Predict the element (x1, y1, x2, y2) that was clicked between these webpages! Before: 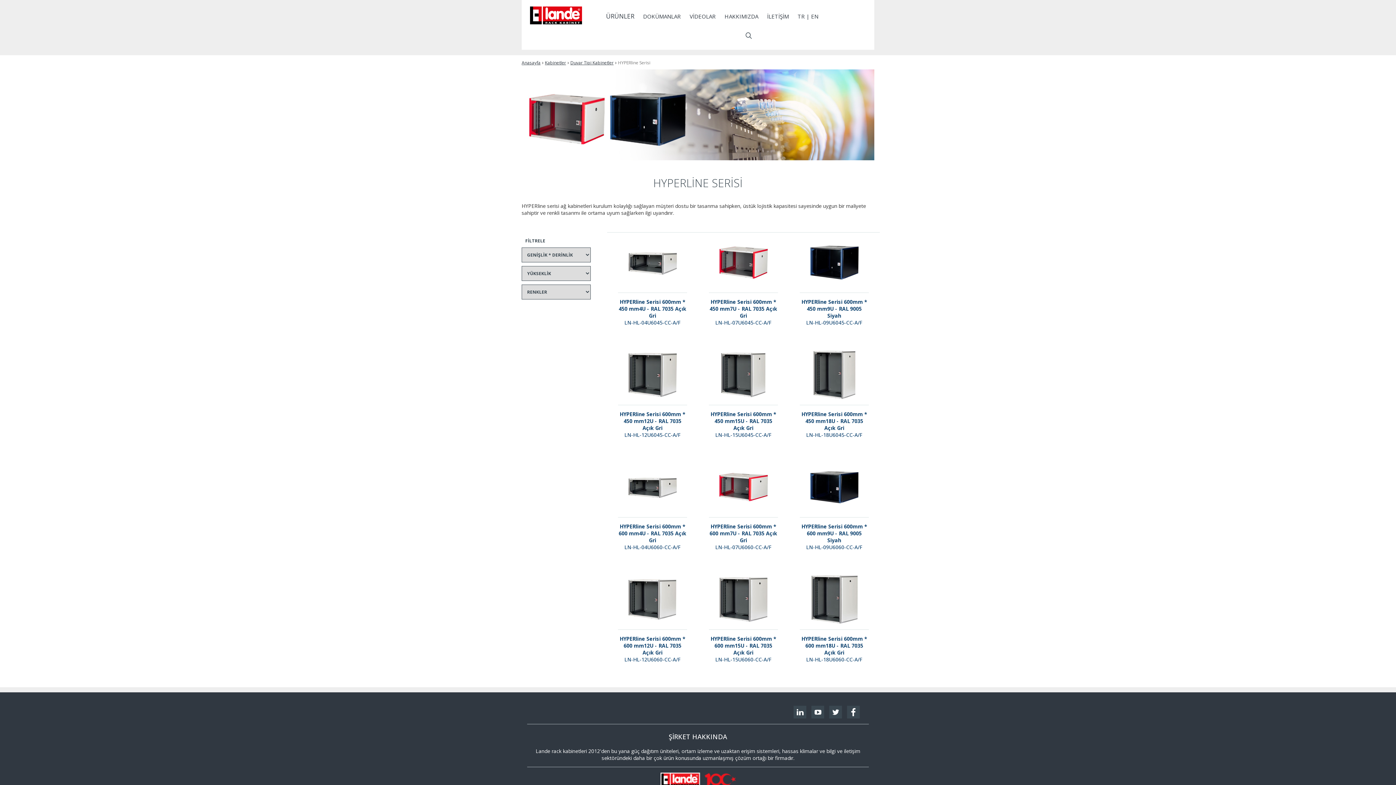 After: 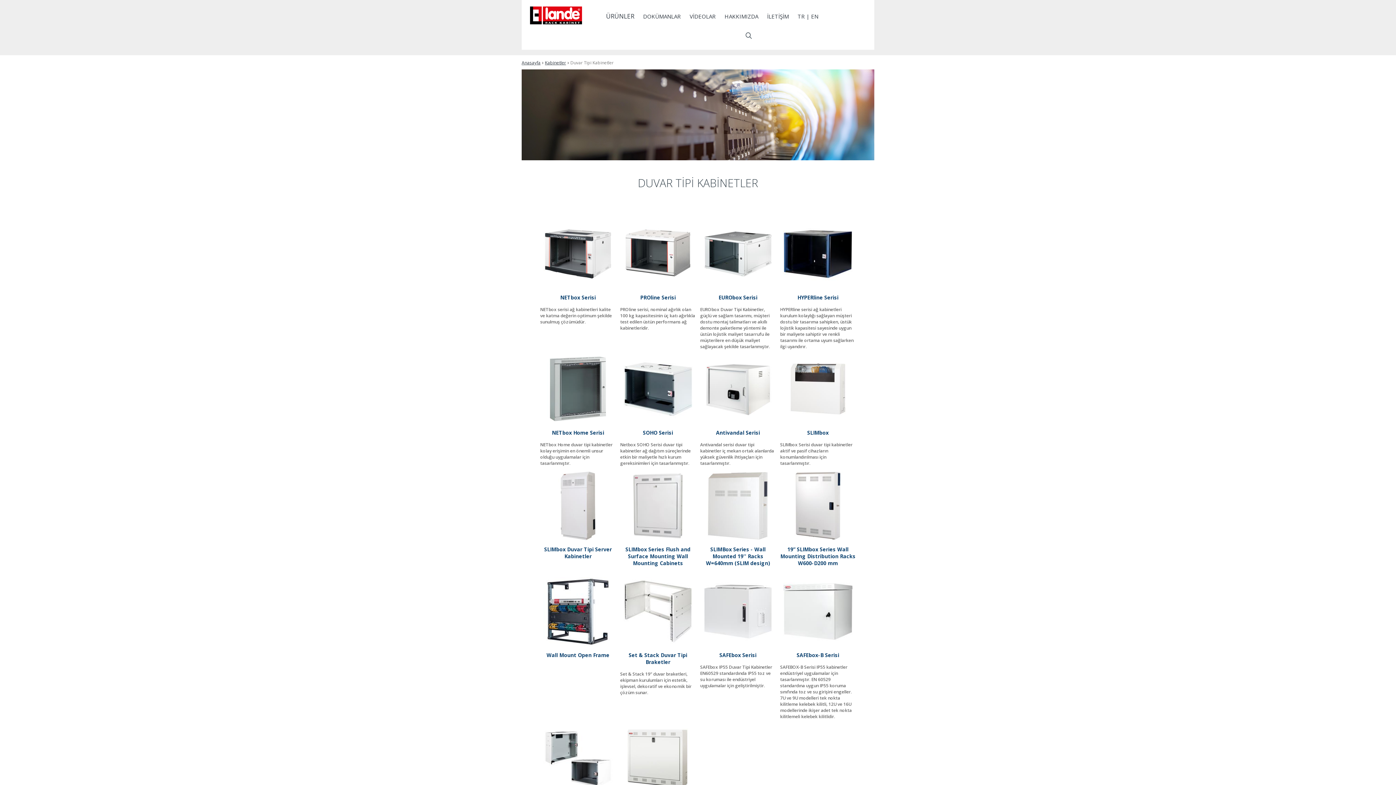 Action: label: Duvar Tipi Kabinetler bbox: (570, 59, 613, 65)